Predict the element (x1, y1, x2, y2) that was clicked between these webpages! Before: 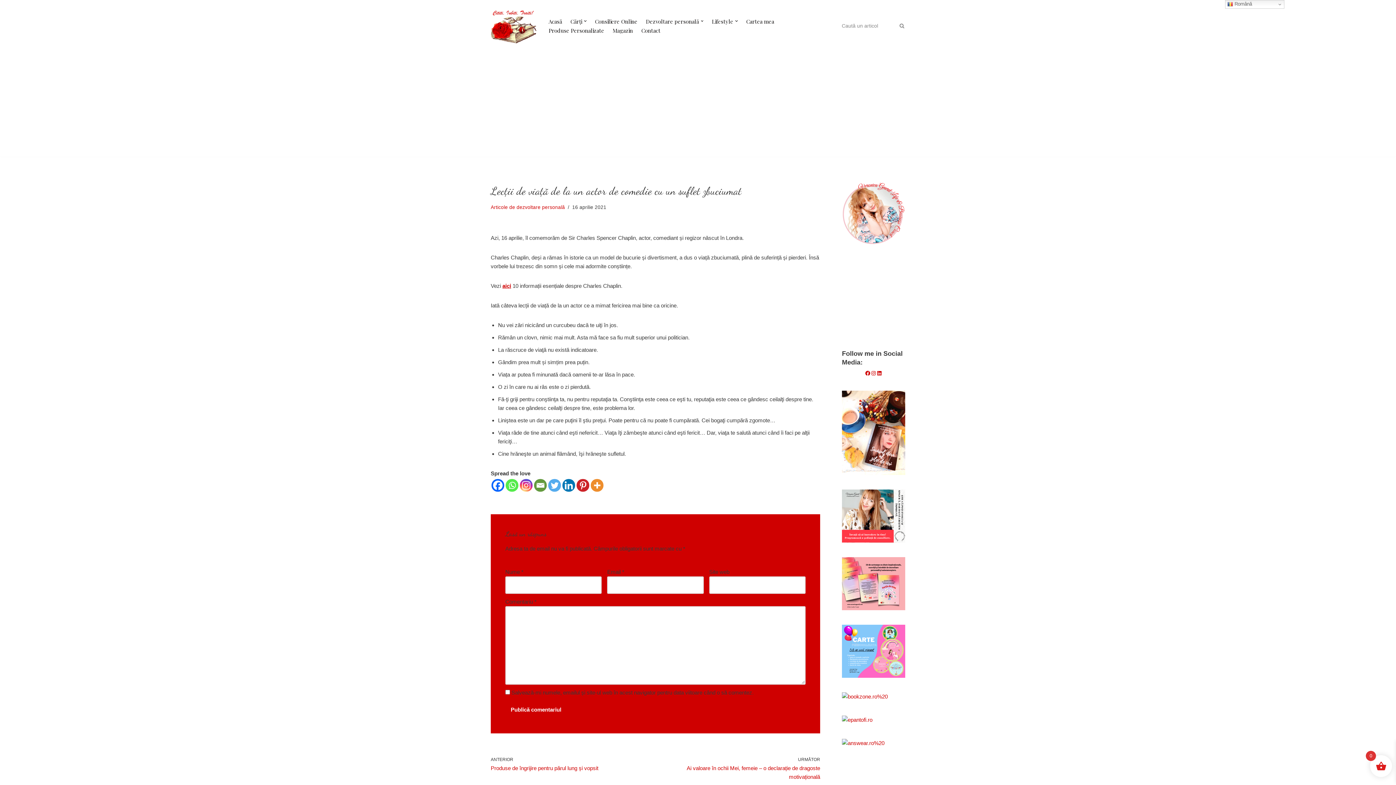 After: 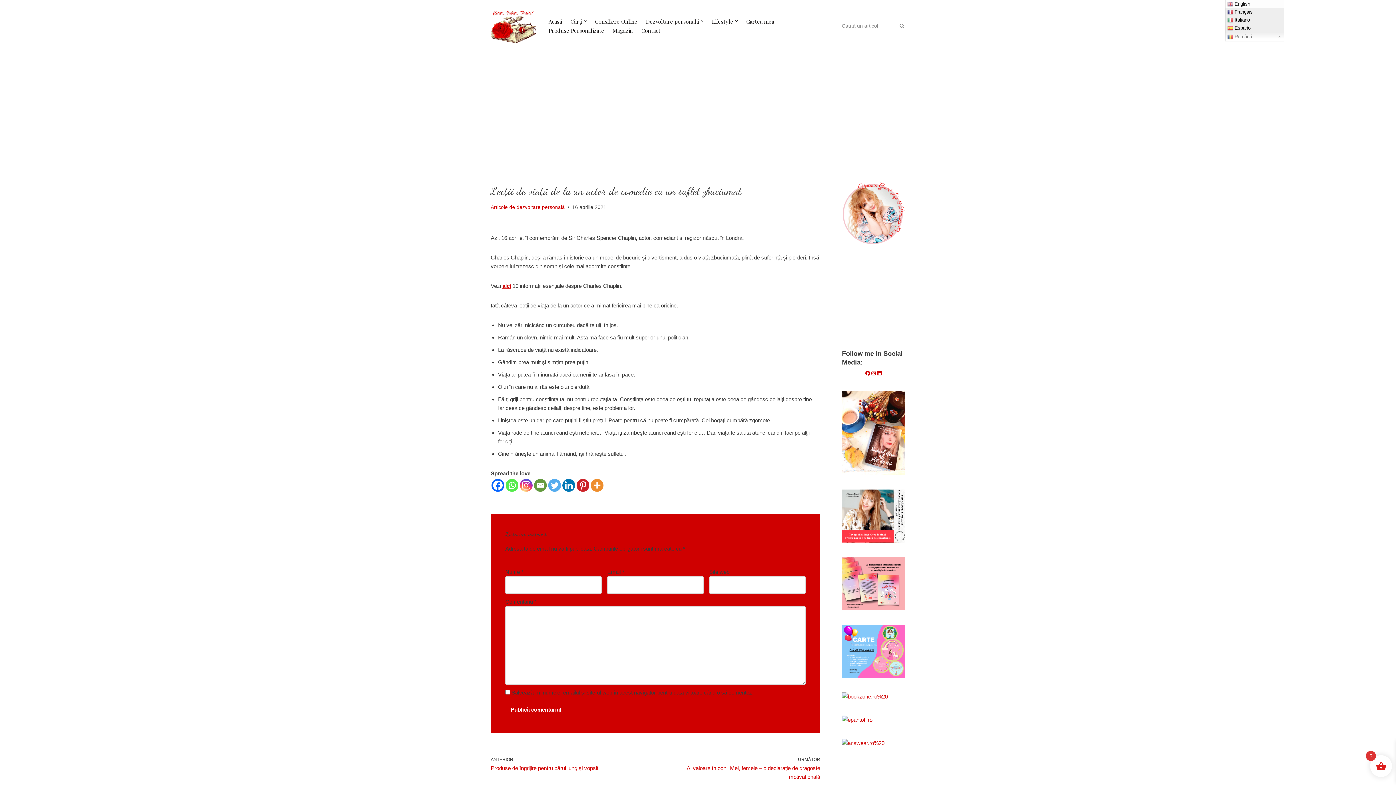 Action: bbox: (1225, 0, 1284, 8) label:  Română